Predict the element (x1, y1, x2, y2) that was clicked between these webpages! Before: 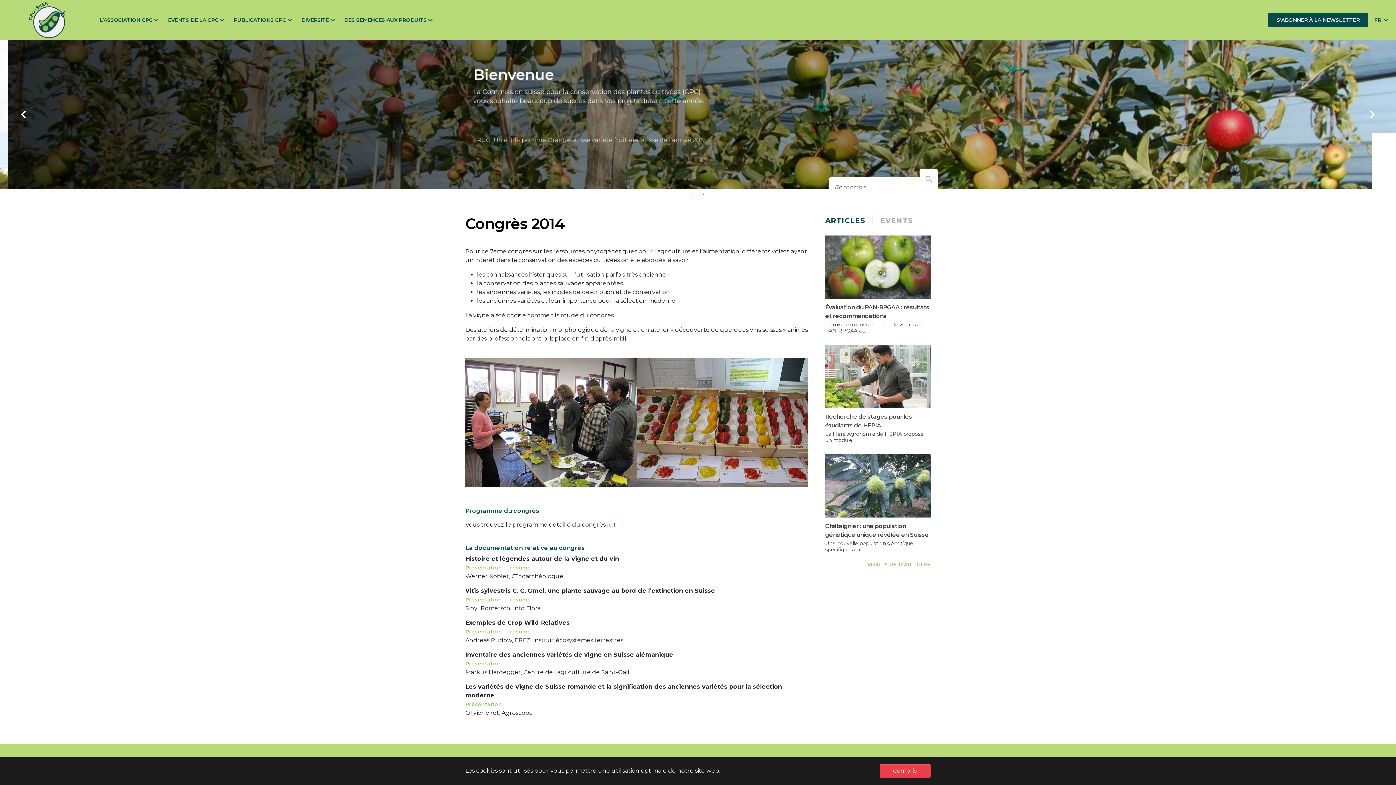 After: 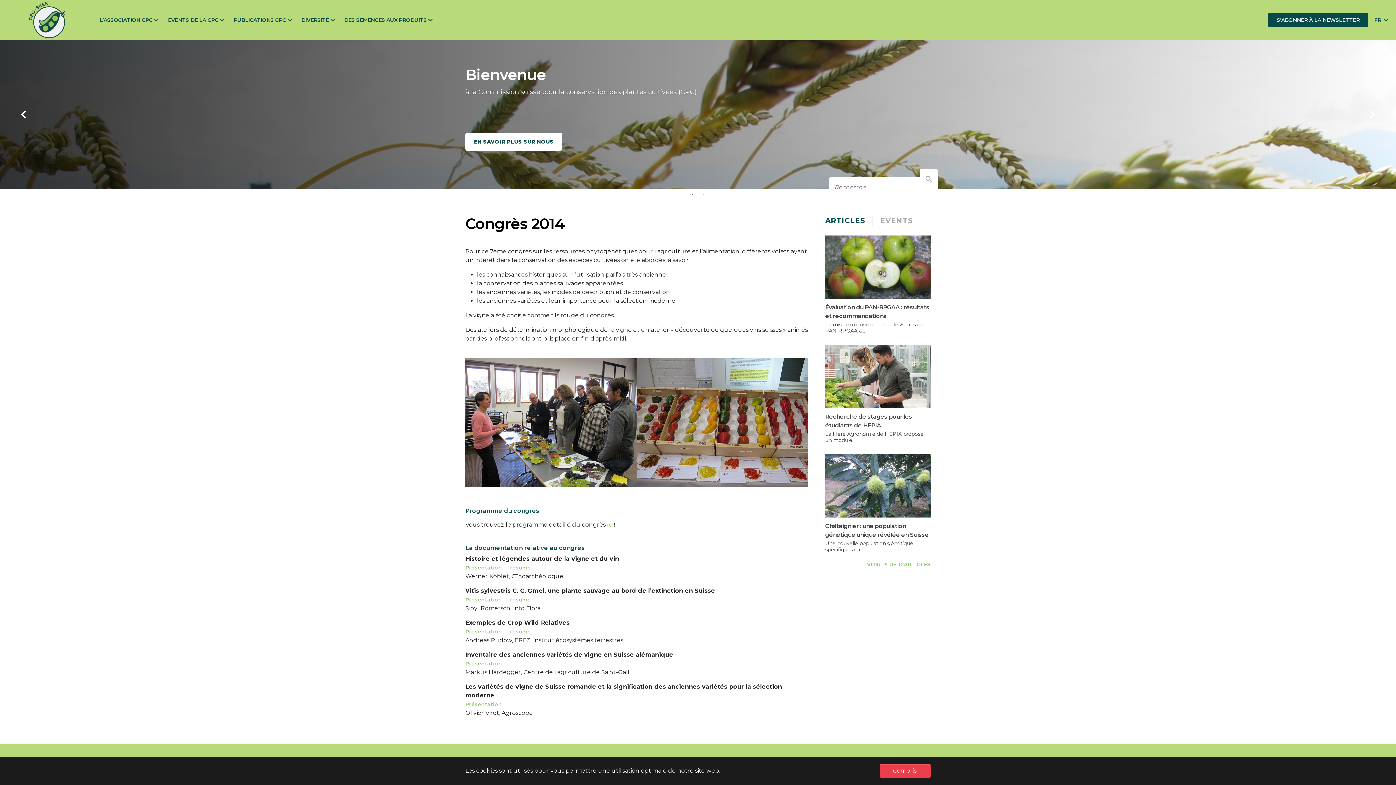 Action: bbox: (1374, 16, 1381, 23) label: FR